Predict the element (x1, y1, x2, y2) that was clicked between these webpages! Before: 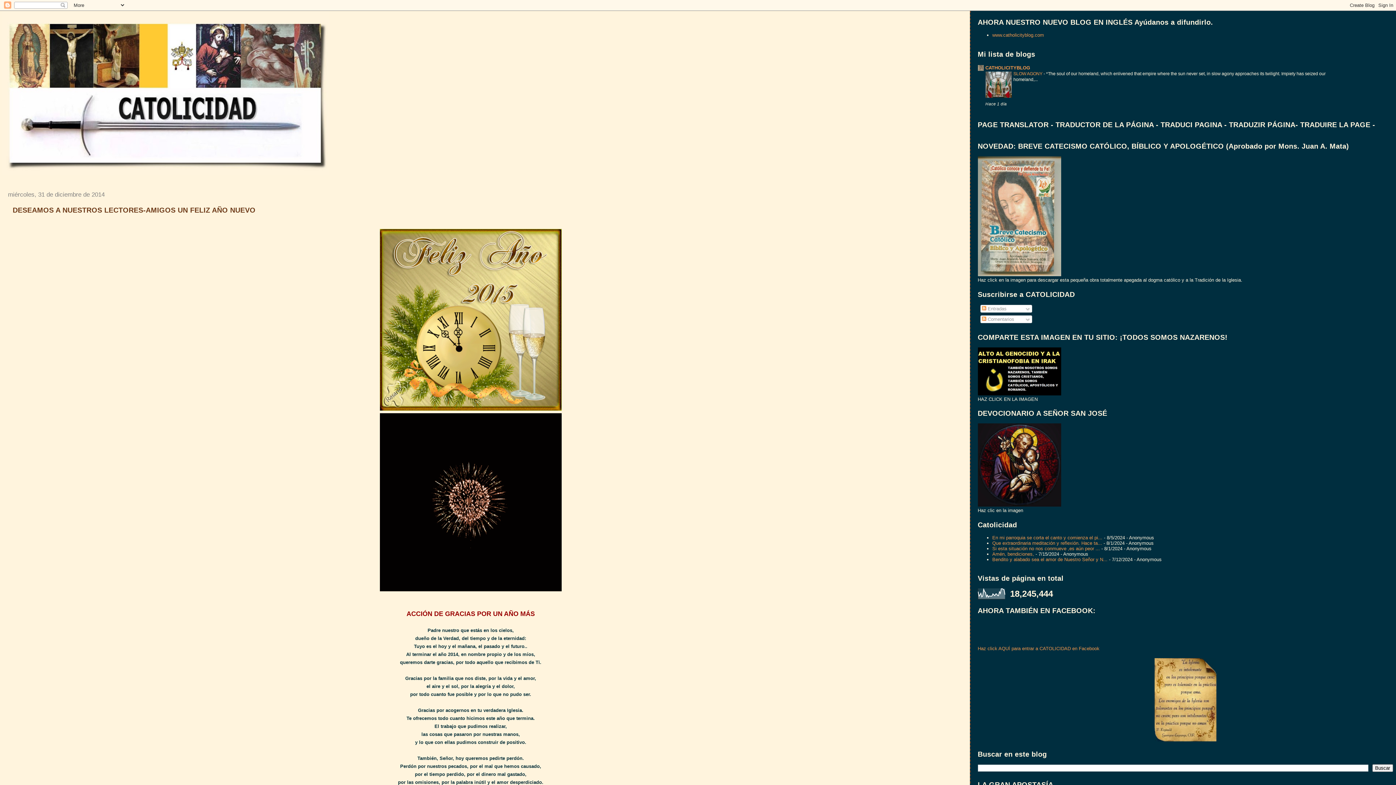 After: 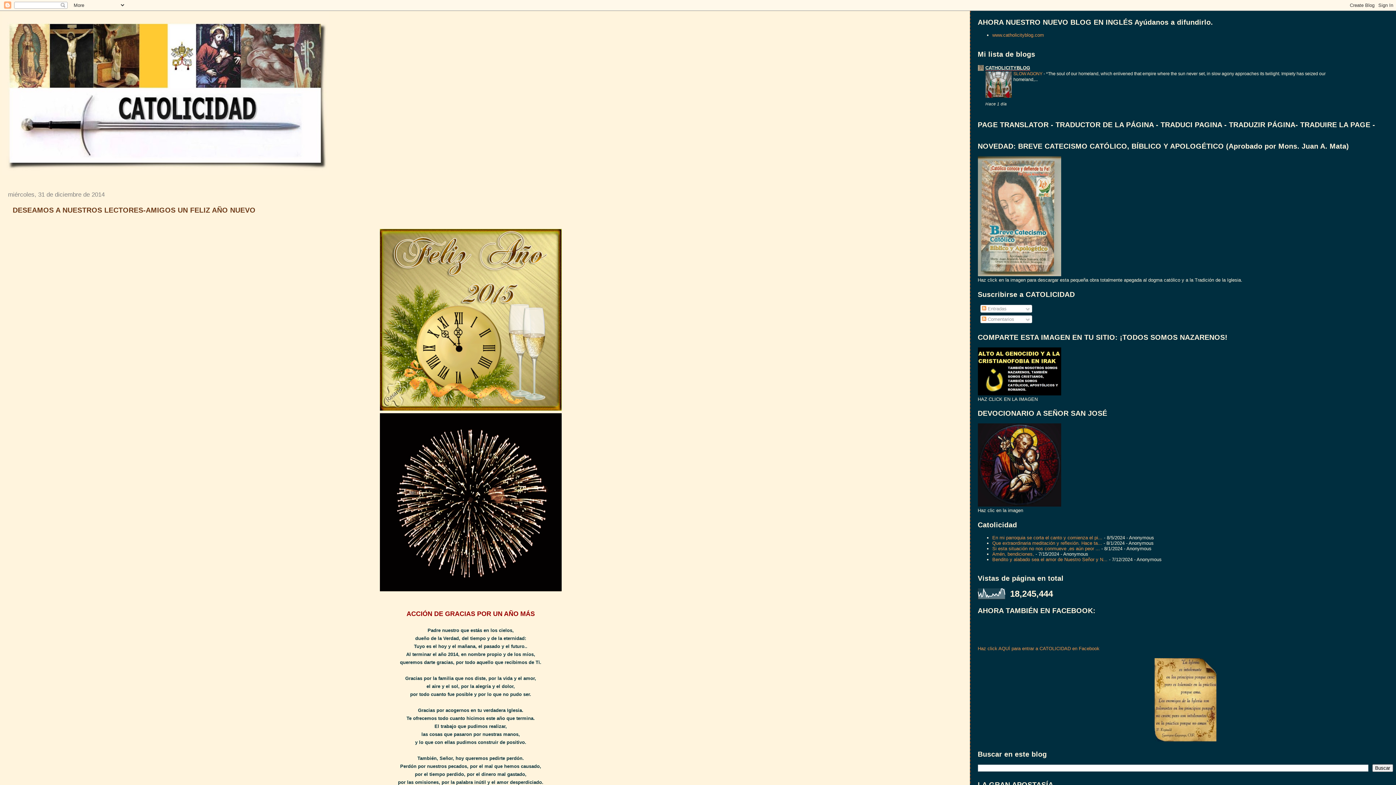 Action: label: CATHOLICITYBLOG bbox: (985, 64, 1030, 70)